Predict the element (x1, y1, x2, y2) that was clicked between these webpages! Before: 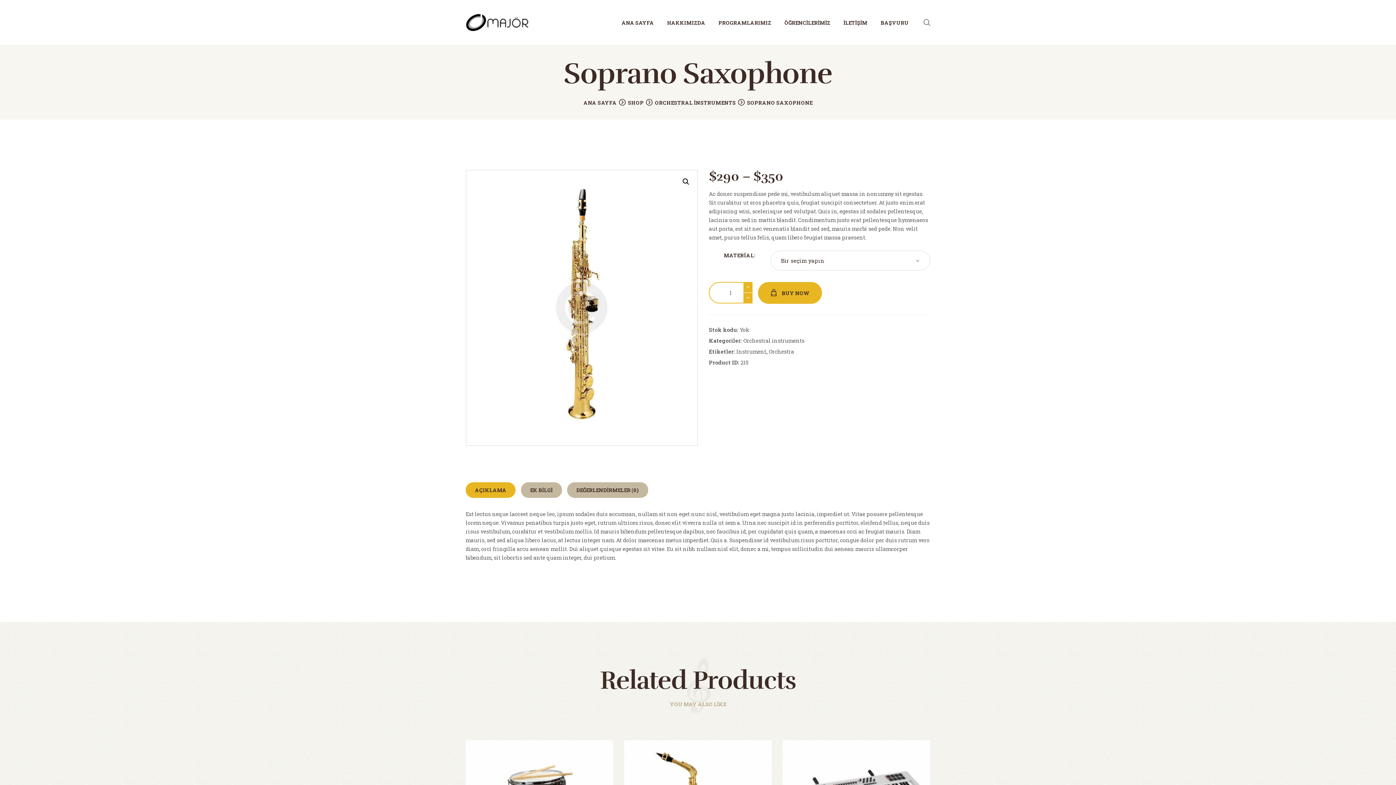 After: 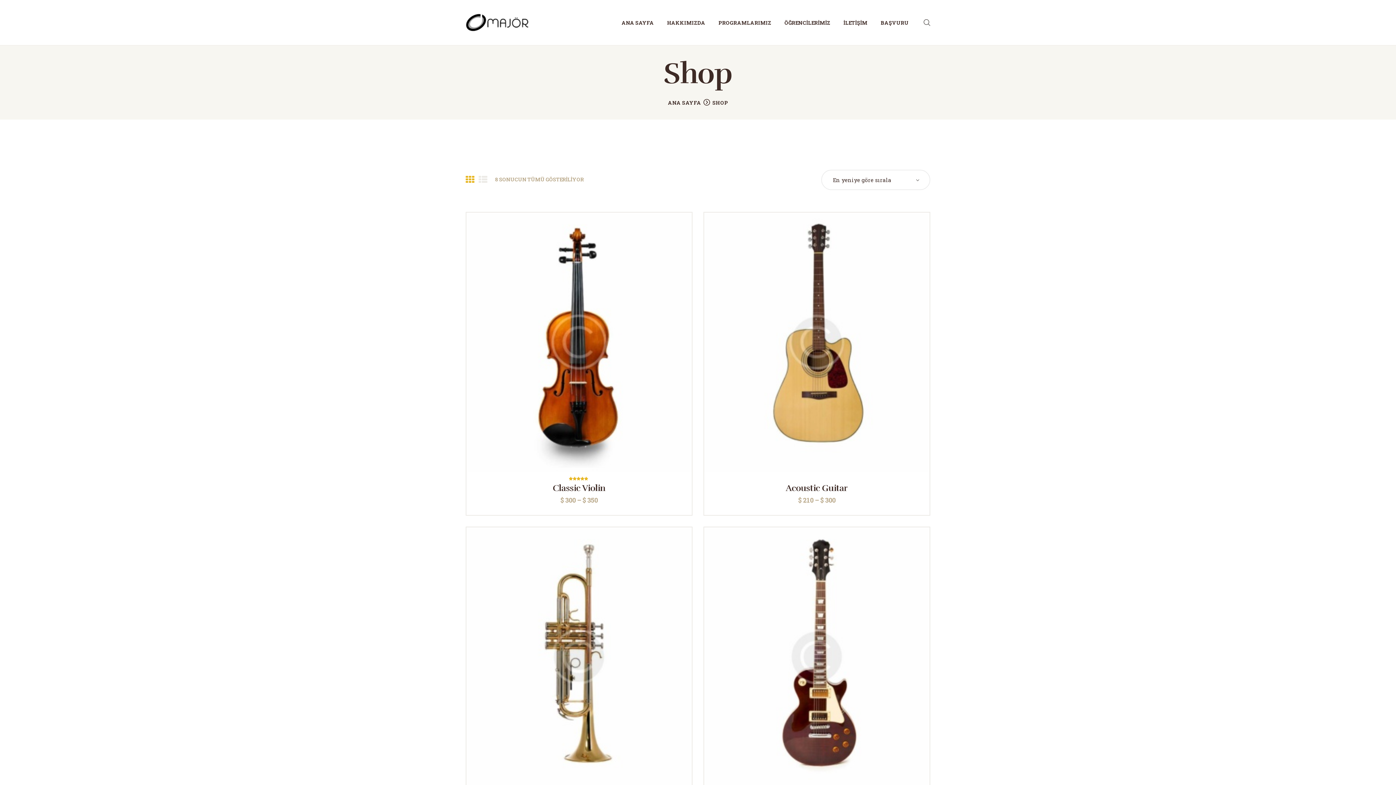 Action: label: SHOP bbox: (628, 99, 643, 106)